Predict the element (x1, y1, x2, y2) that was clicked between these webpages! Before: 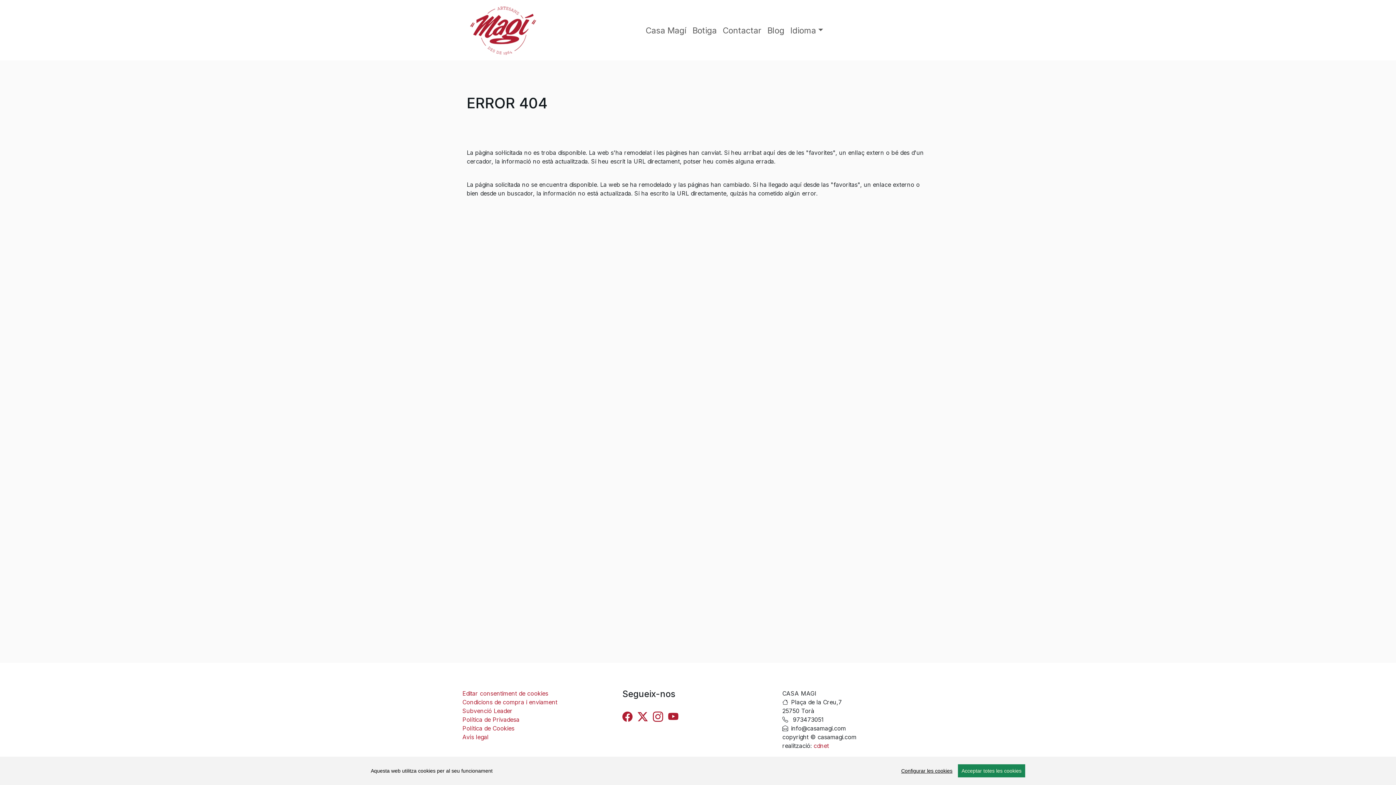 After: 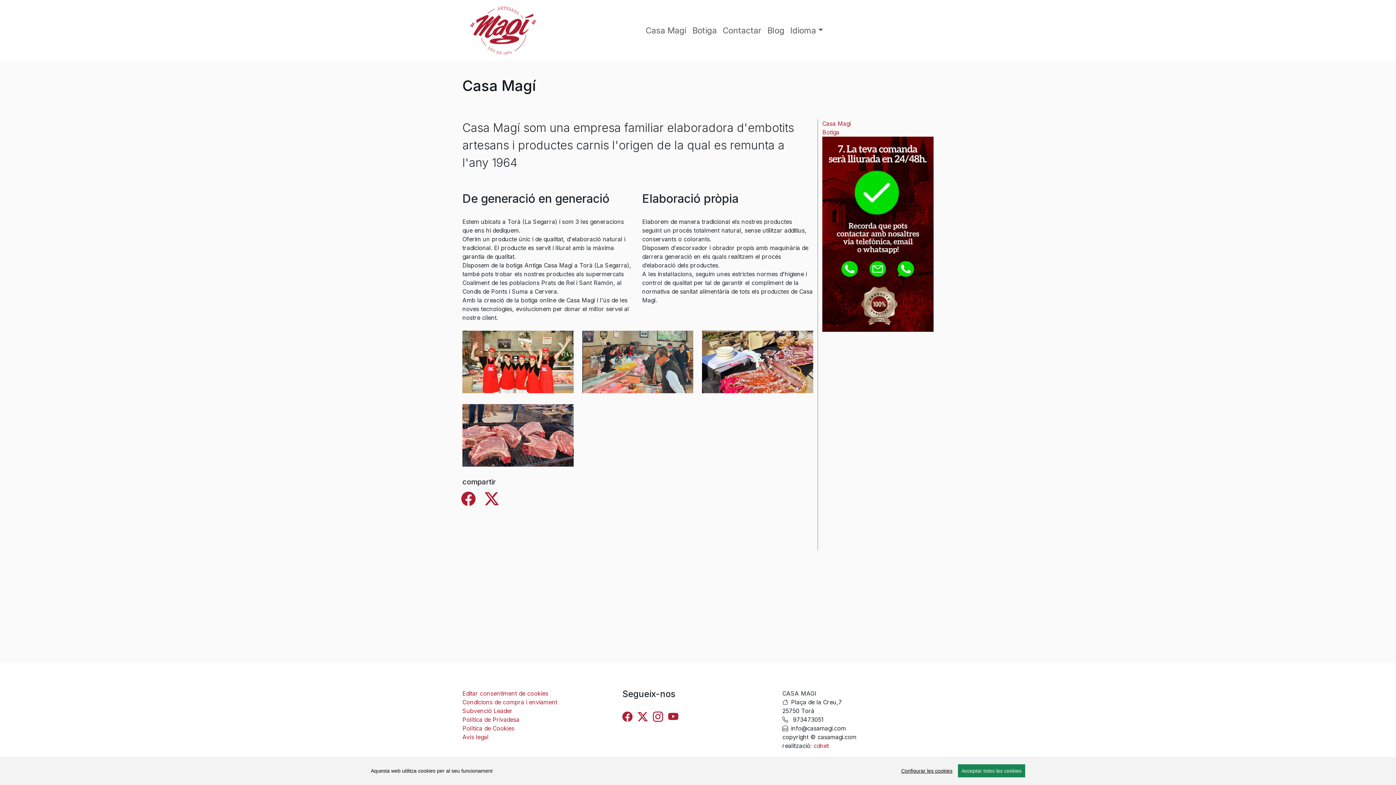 Action: label: Casa Magí bbox: (642, 21, 689, 39)